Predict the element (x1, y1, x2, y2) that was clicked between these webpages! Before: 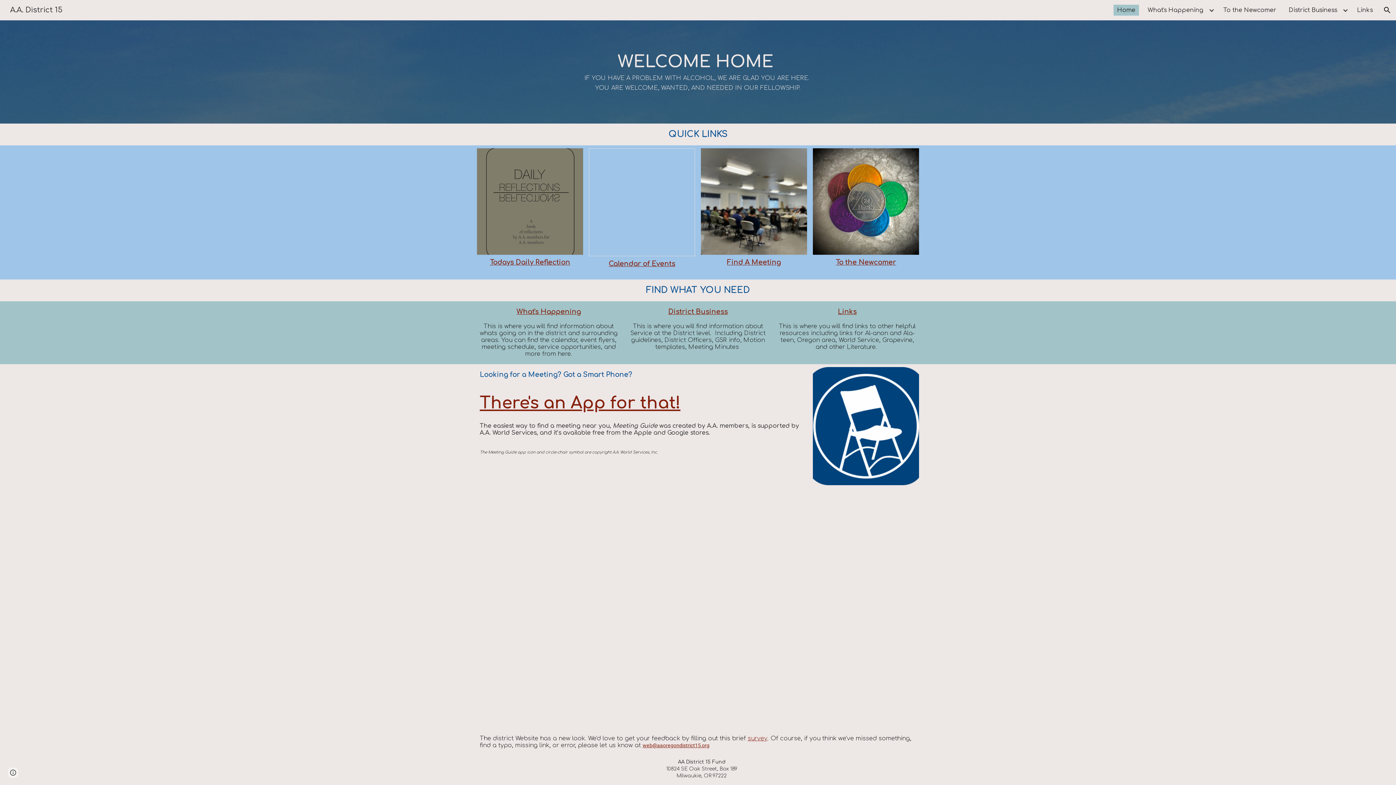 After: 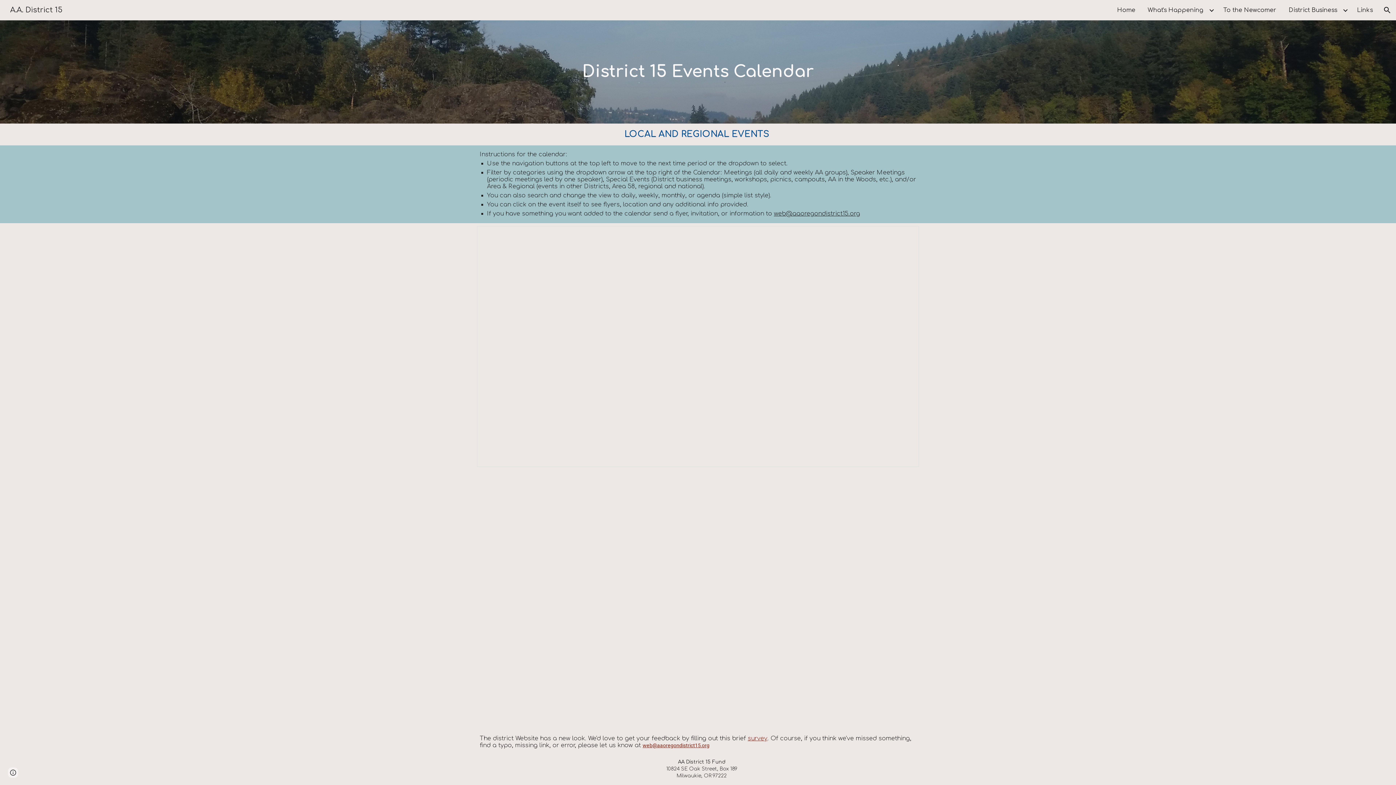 Action: label: Calendar of Events bbox: (608, 260, 675, 267)